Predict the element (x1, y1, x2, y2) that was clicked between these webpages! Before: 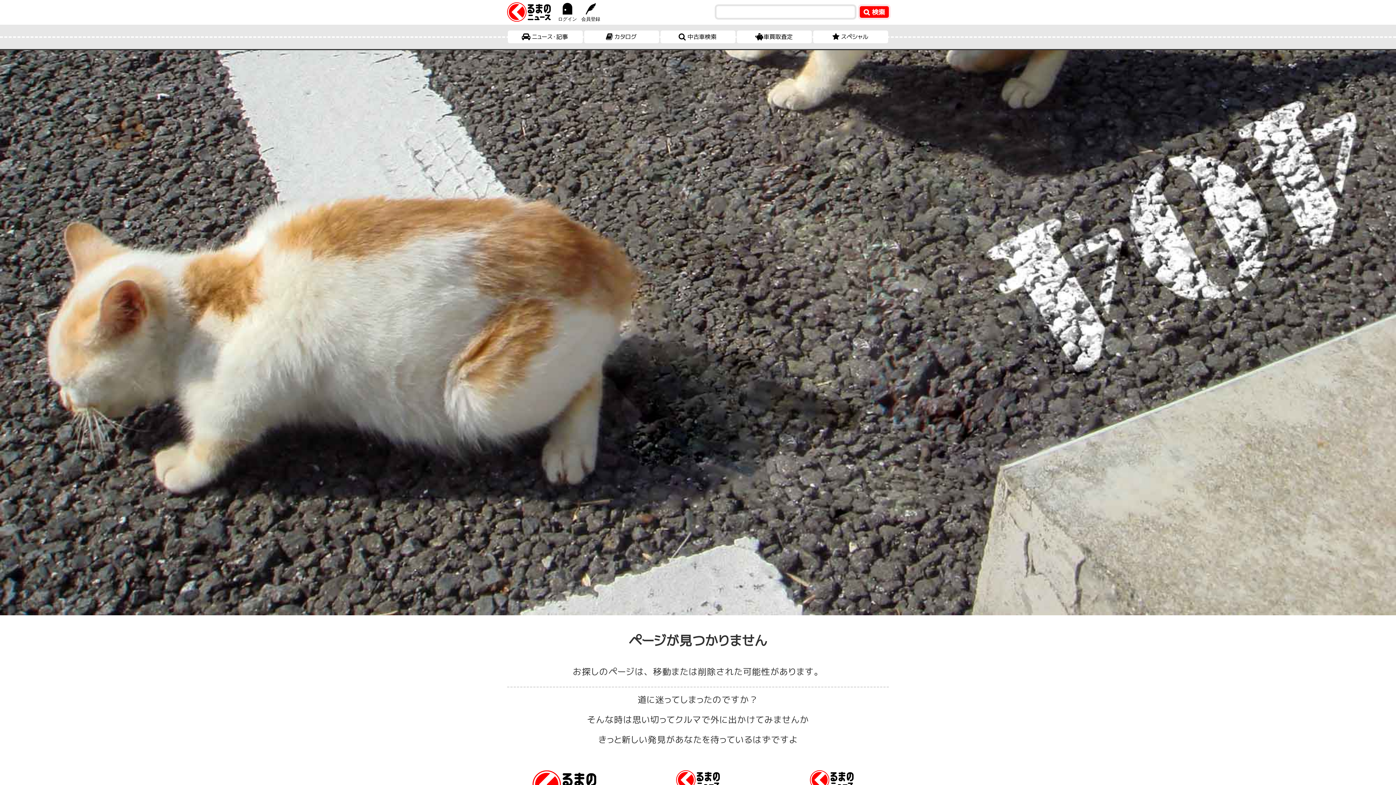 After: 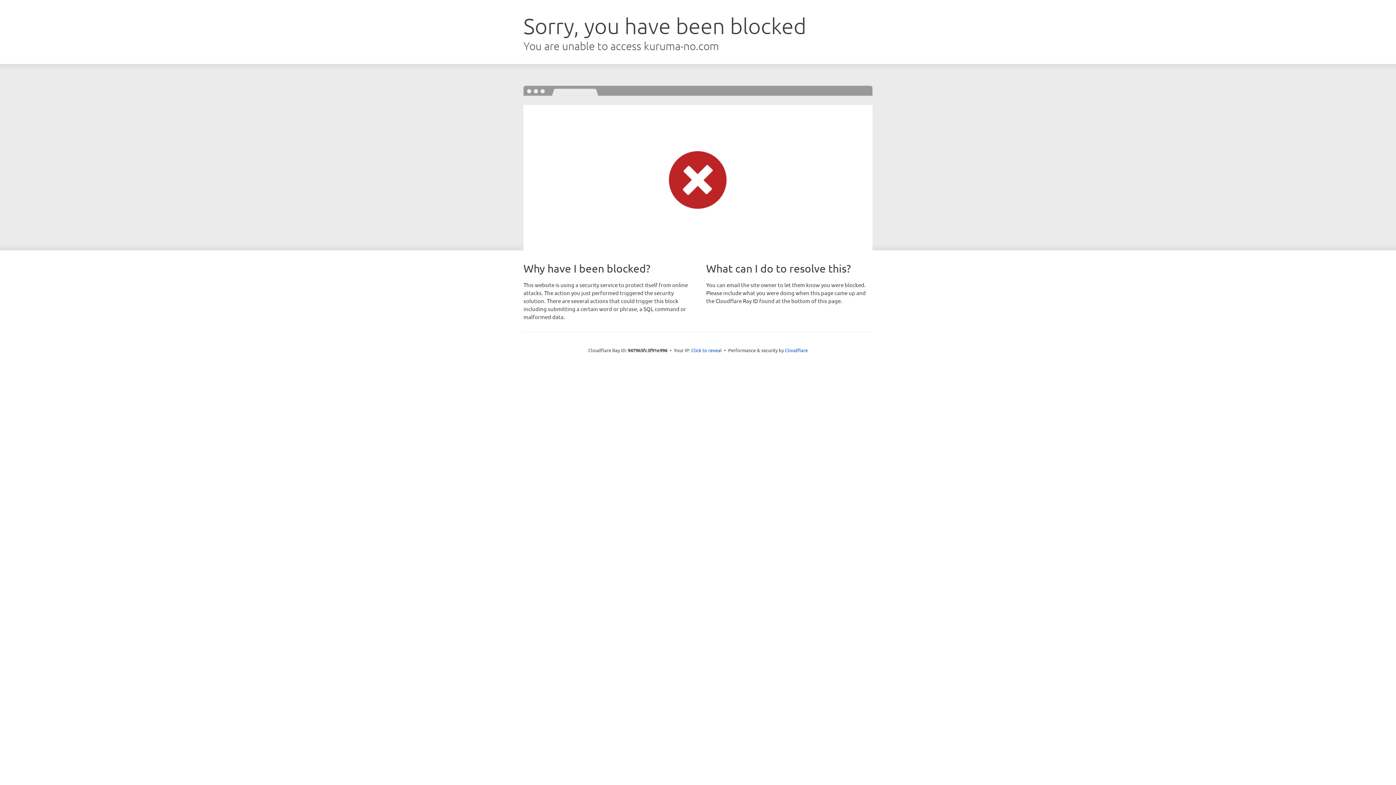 Action: bbox: (660, 30, 735, 43) label: 中古車検索